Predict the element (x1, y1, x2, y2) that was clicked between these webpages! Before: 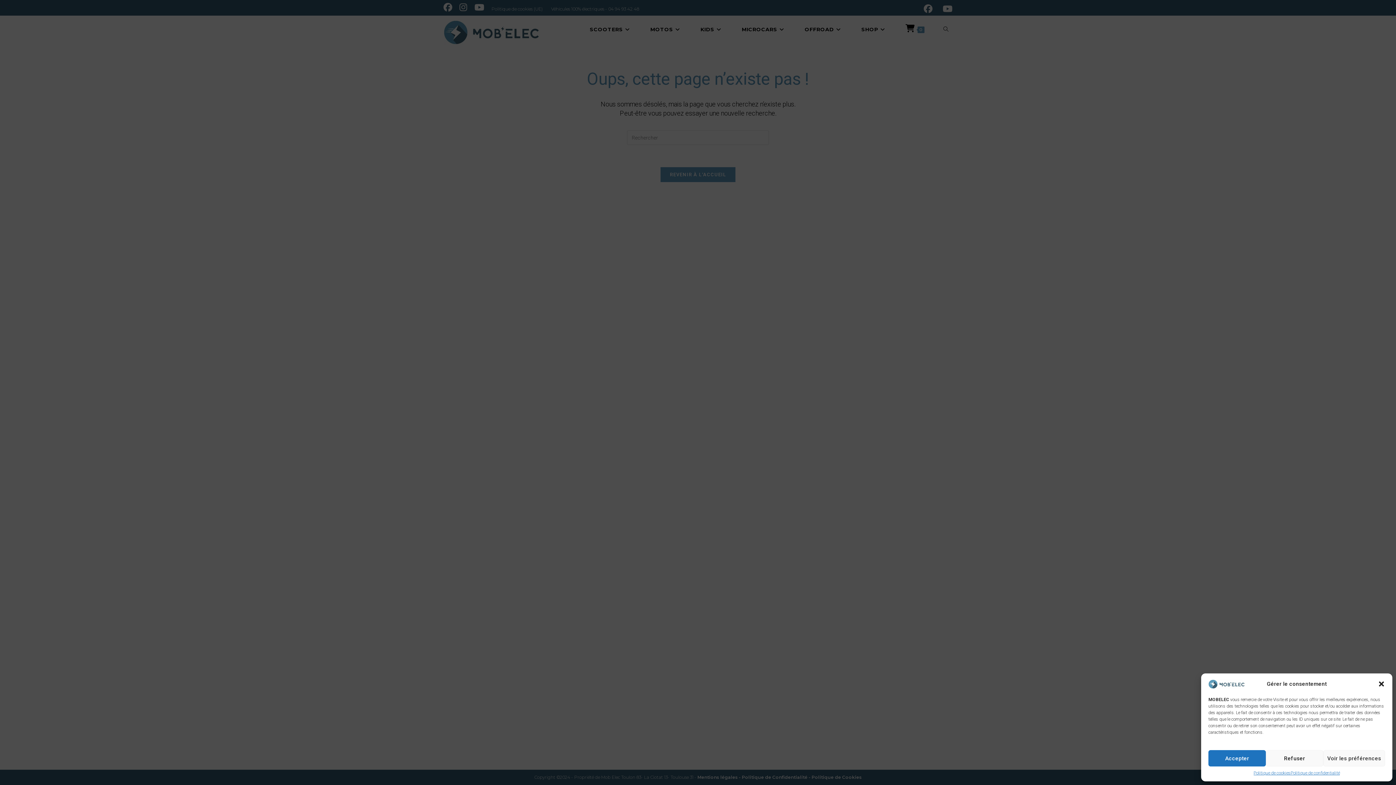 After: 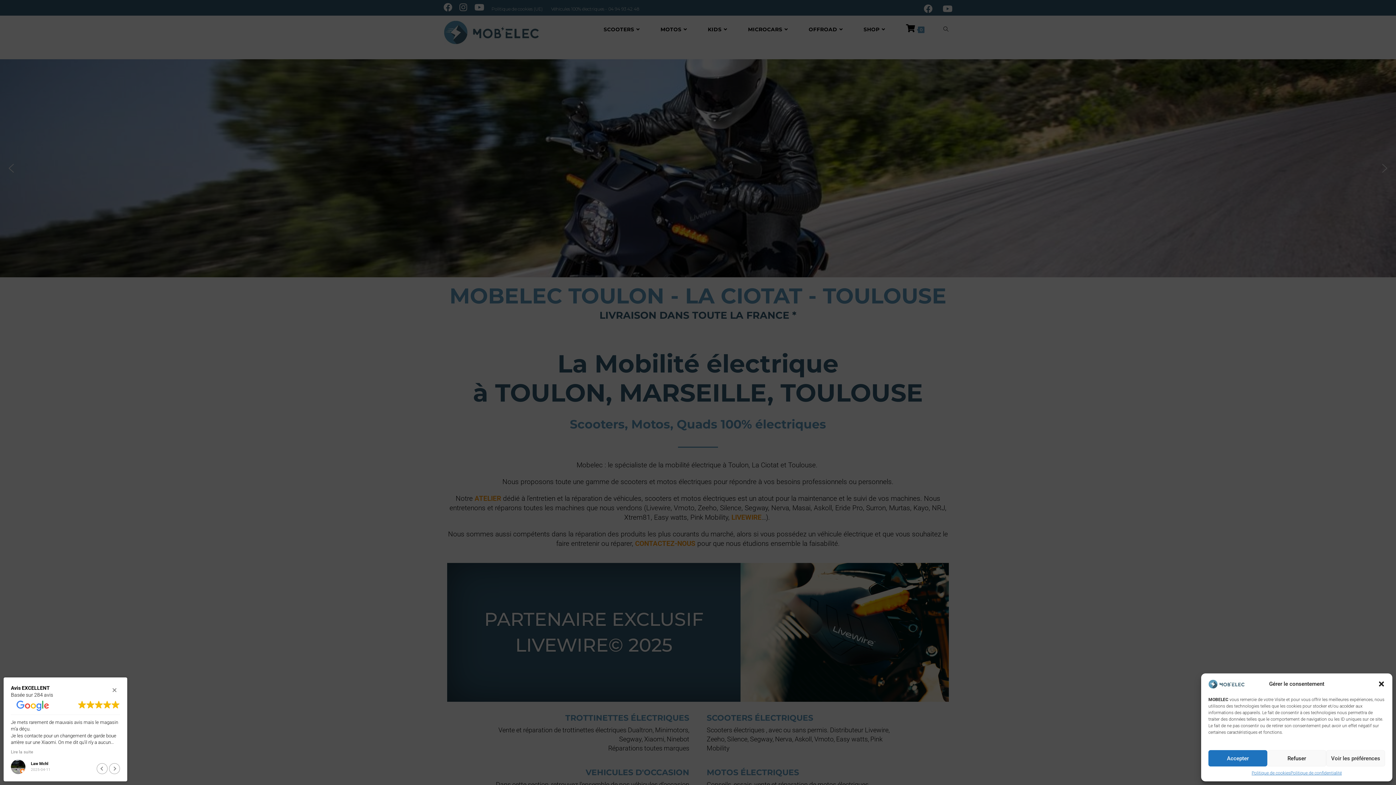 Action: bbox: (1208, 679, 1245, 688)